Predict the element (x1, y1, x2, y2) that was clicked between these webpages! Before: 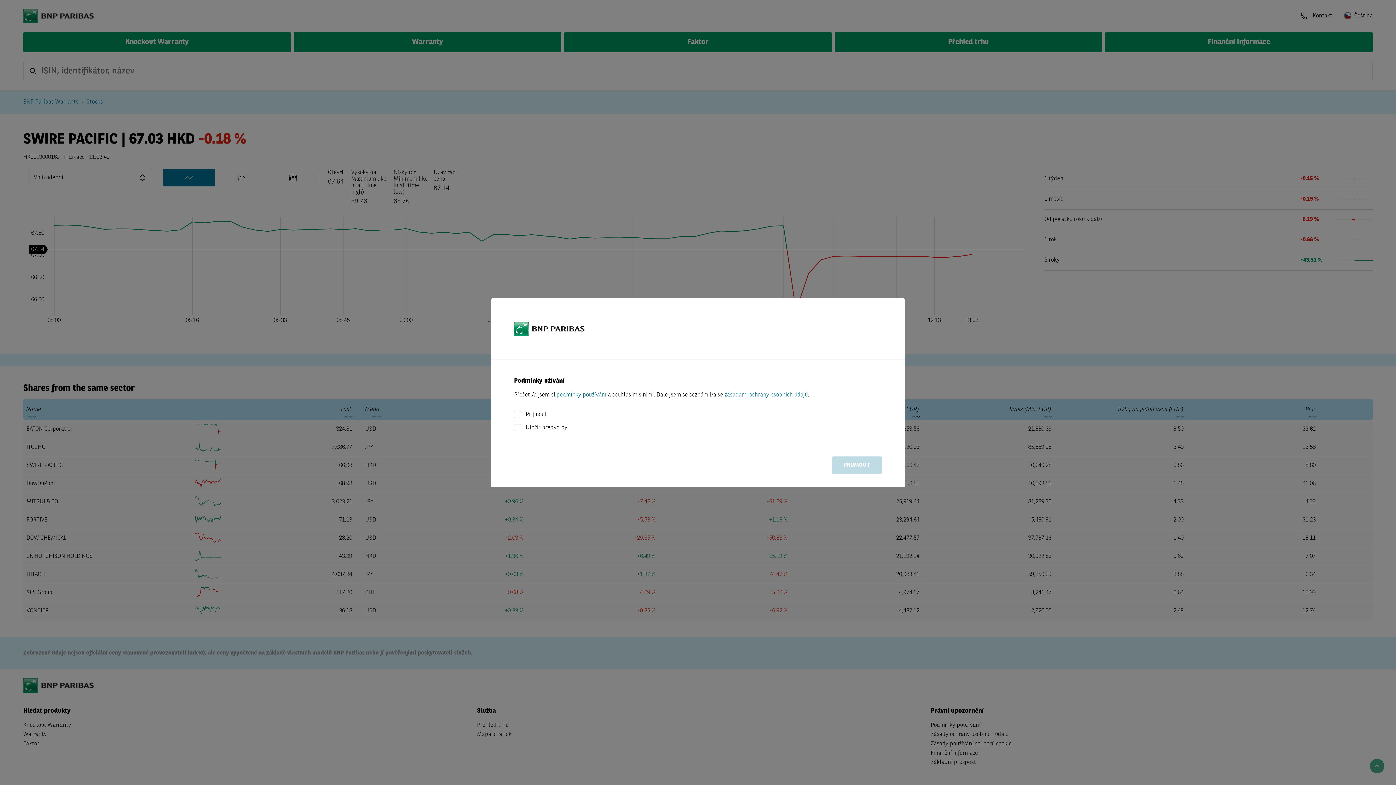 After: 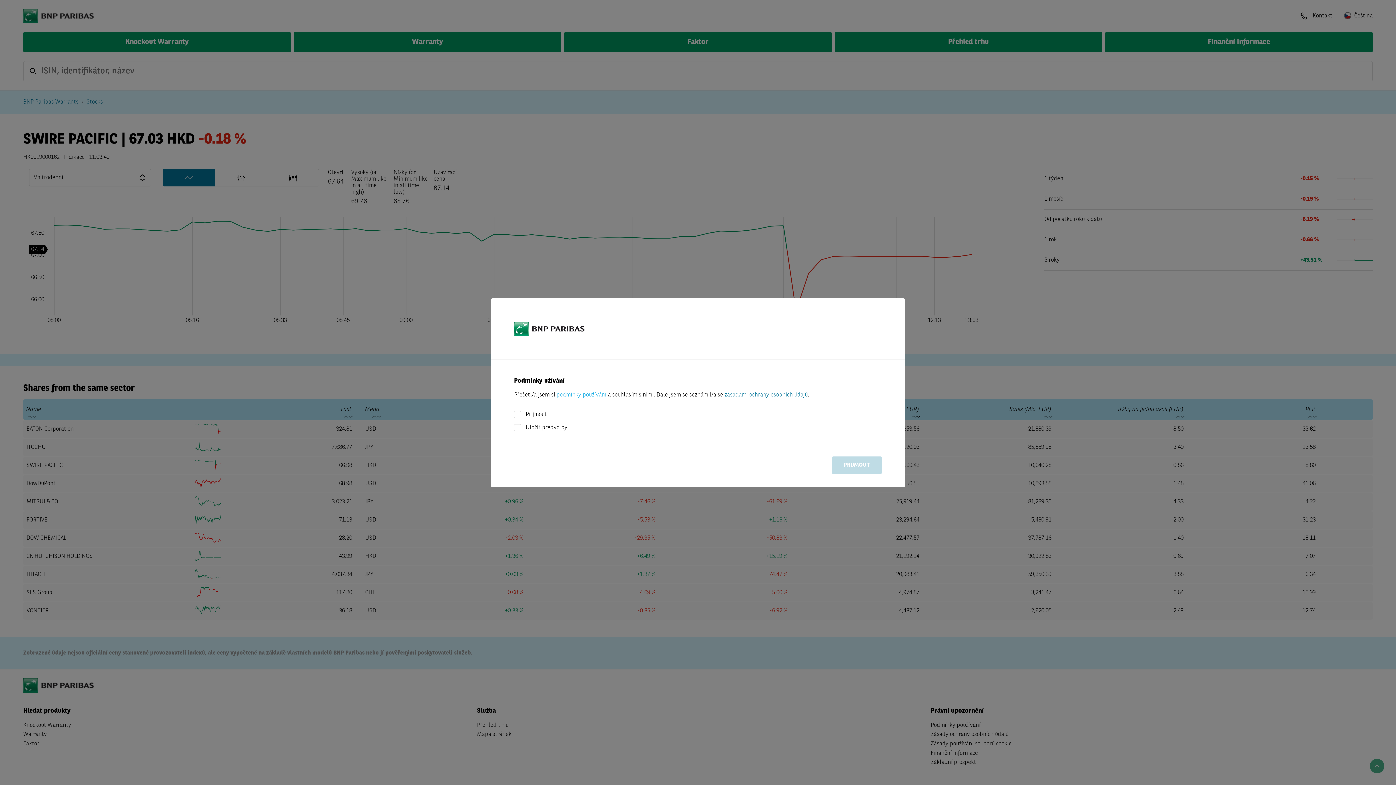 Action: label: podmínky používání bbox: (556, 392, 606, 398)